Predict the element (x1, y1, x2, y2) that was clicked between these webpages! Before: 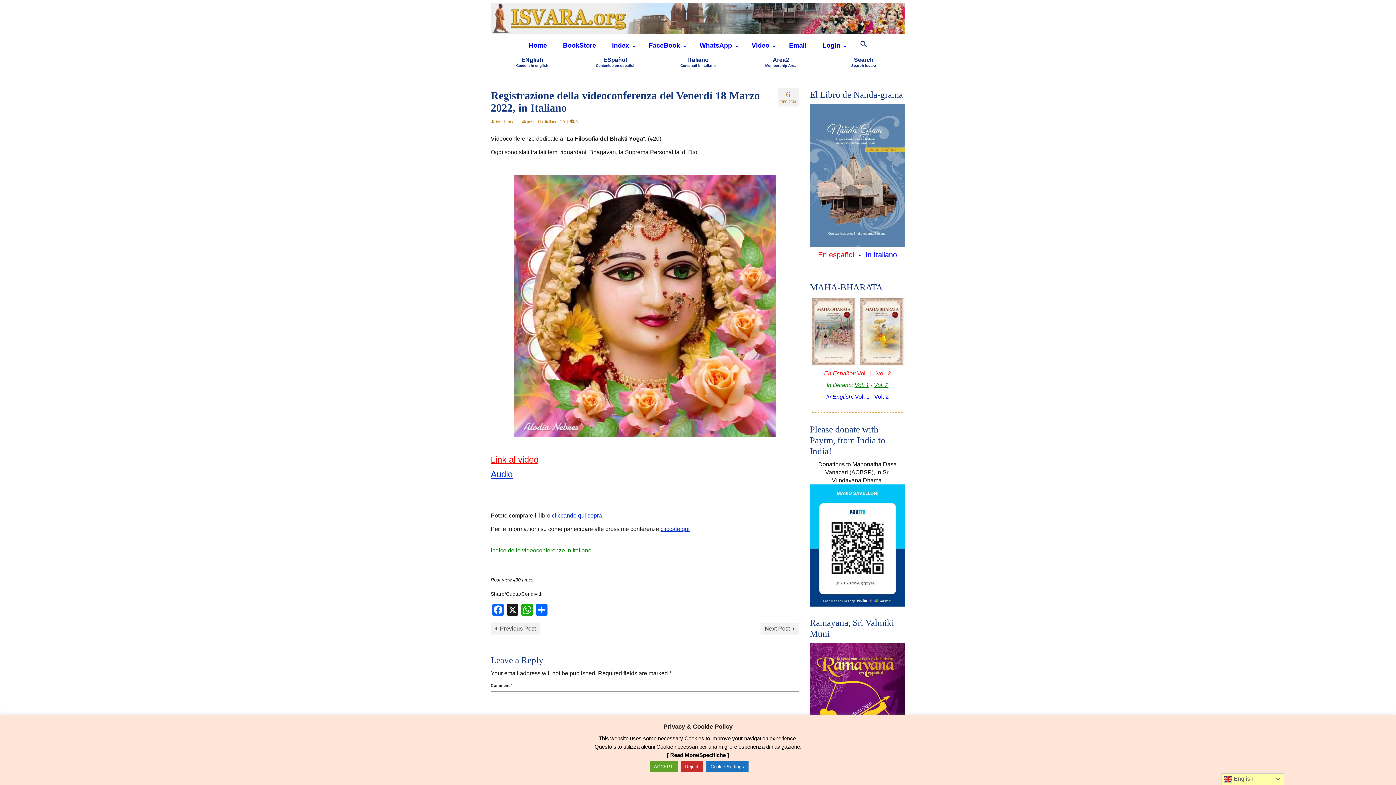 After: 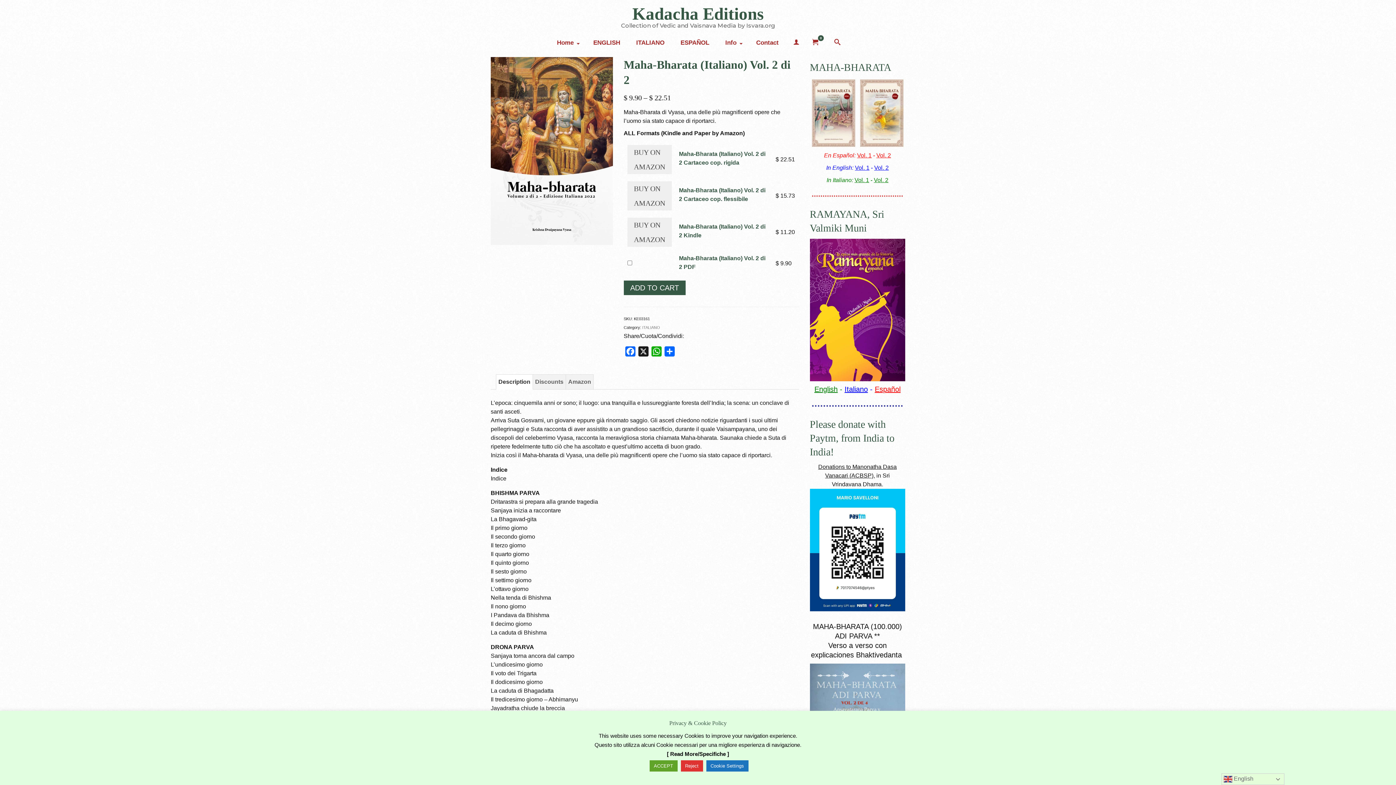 Action: bbox: (874, 382, 888, 388) label: Vol. 2